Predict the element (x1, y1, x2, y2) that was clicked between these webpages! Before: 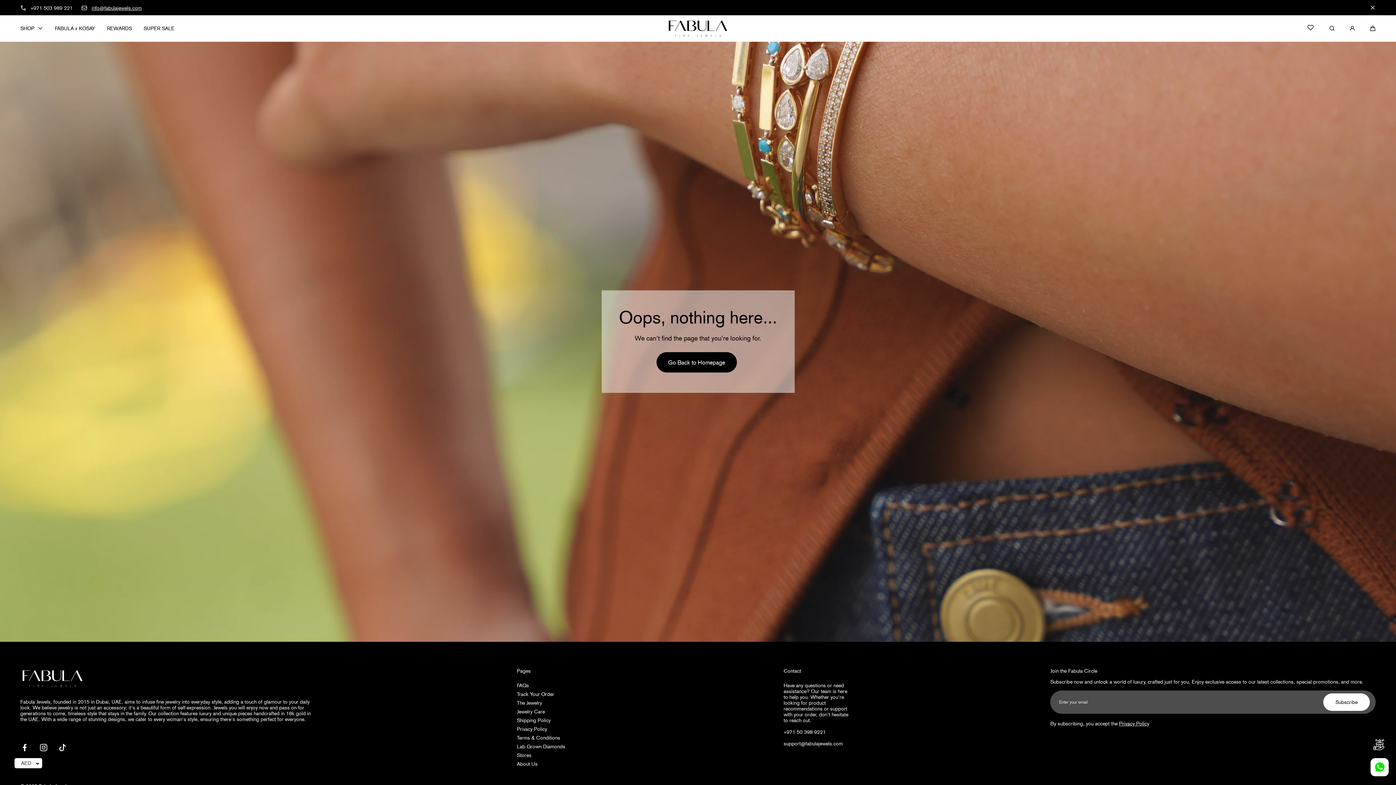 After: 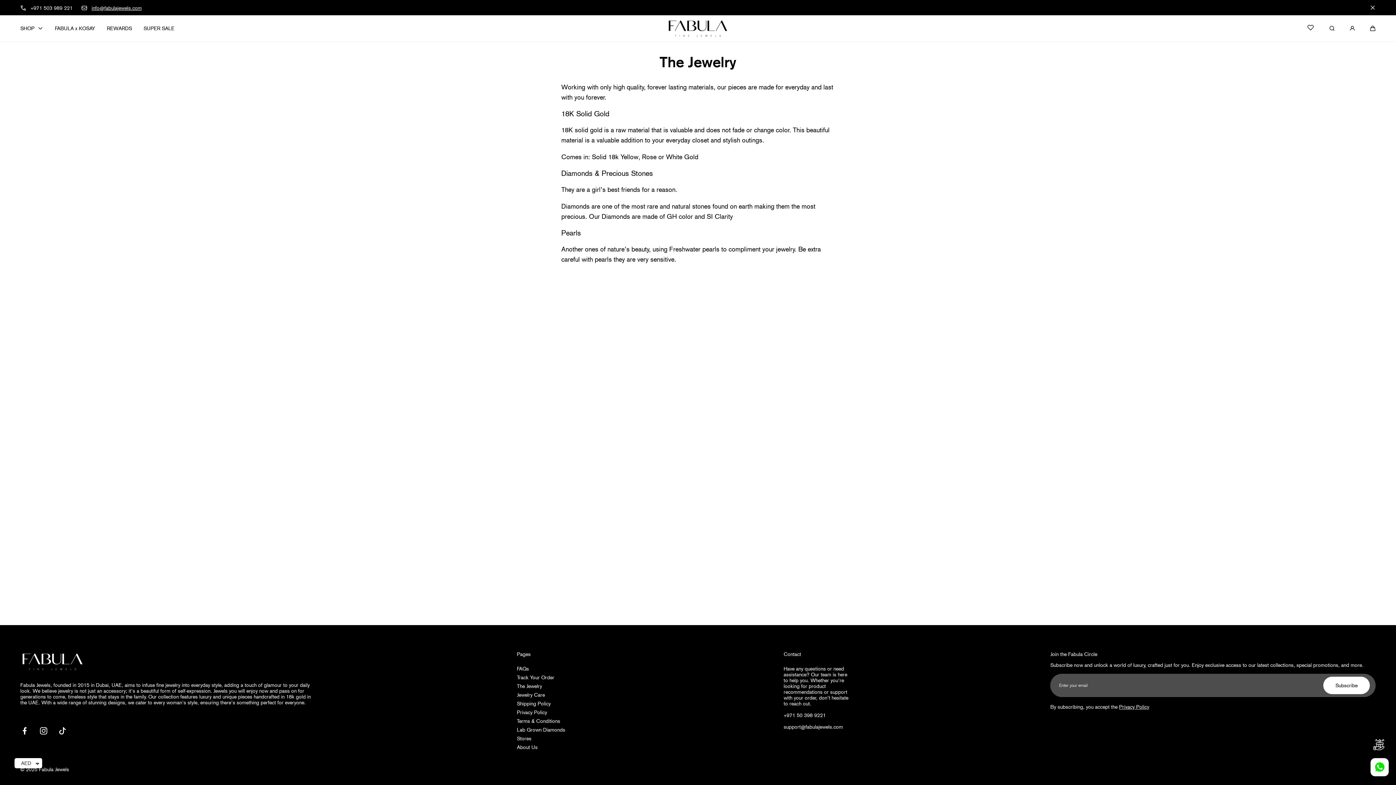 Action: bbox: (517, 700, 542, 706) label: The Jewelry